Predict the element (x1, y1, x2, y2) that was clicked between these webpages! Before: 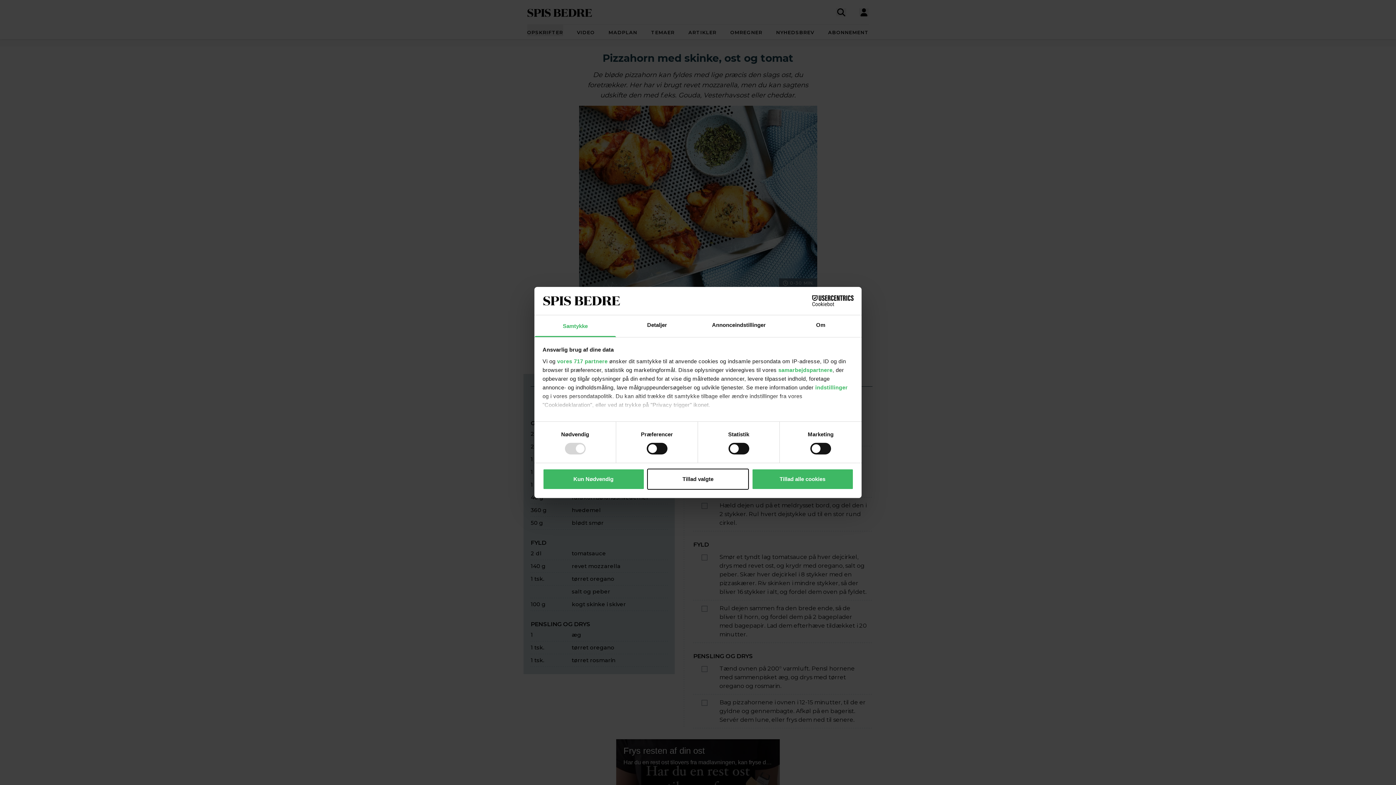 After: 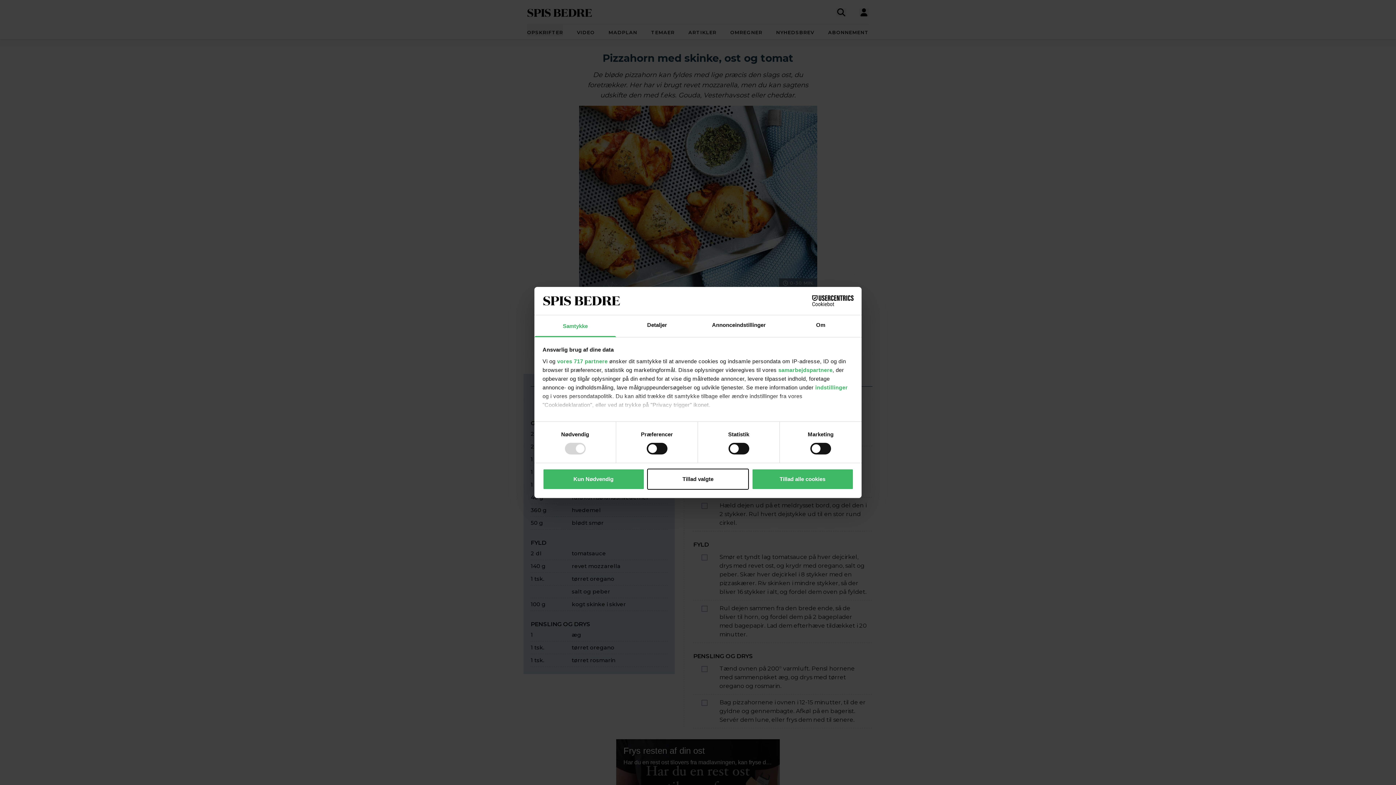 Action: bbox: (534, 315, 616, 337) label: Samtykke